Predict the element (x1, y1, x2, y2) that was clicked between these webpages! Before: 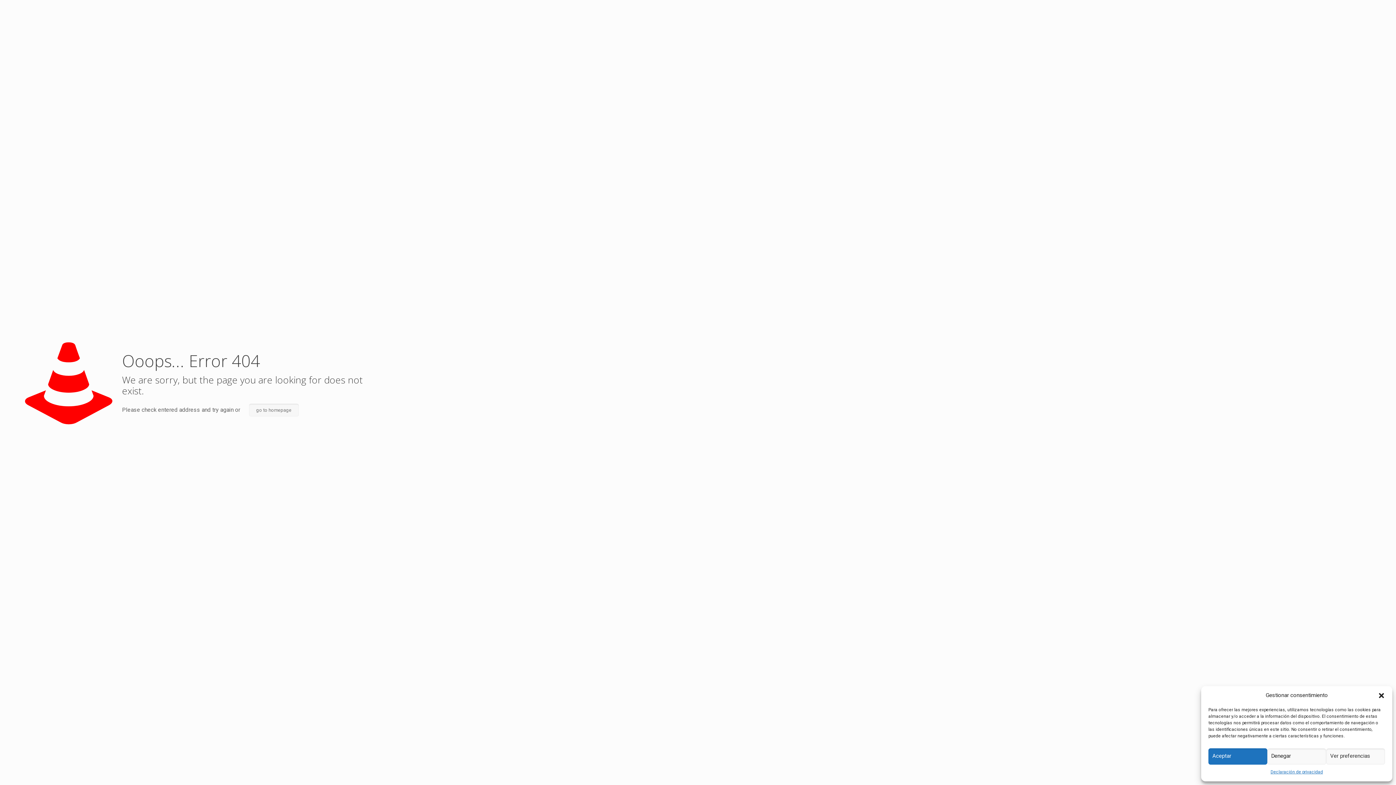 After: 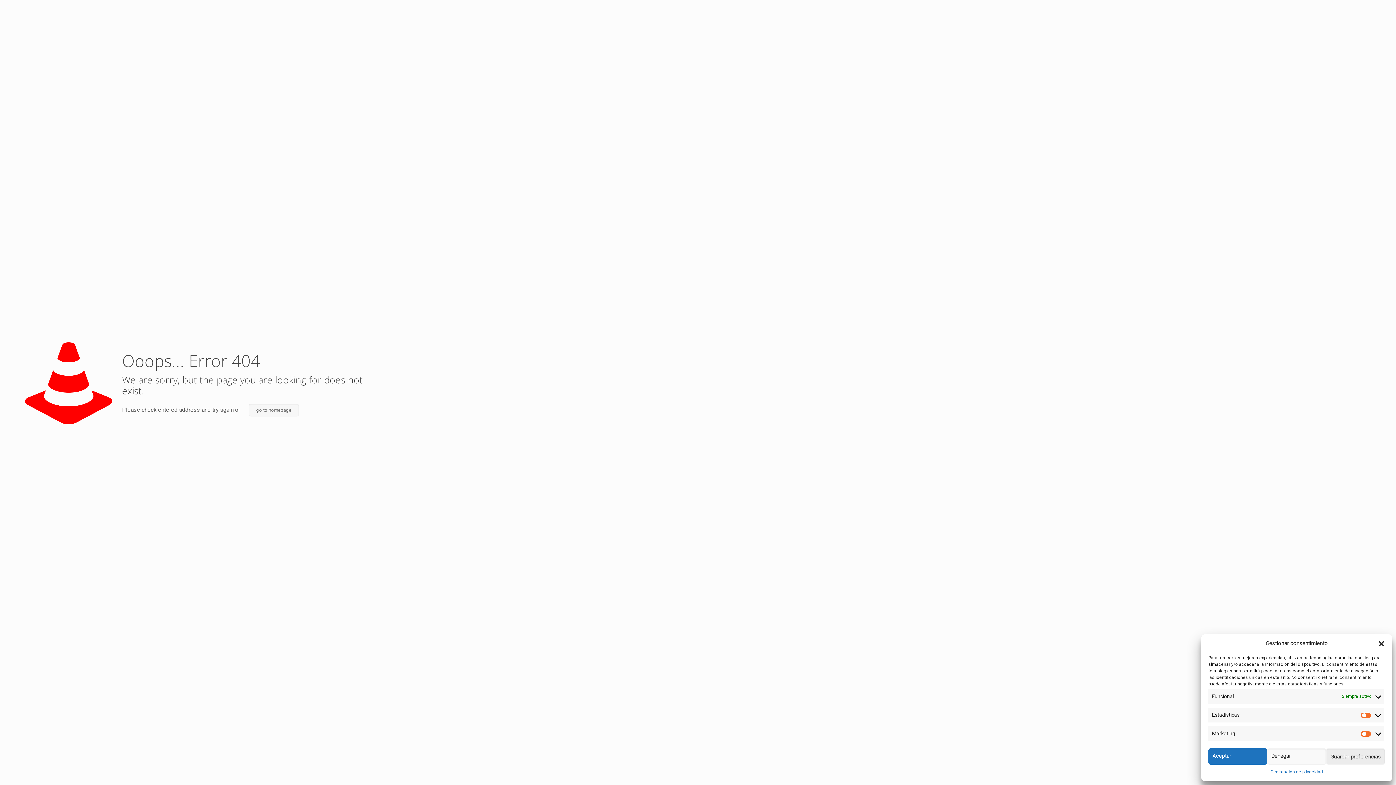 Action: bbox: (1326, 748, 1385, 765) label: Ver preferencias